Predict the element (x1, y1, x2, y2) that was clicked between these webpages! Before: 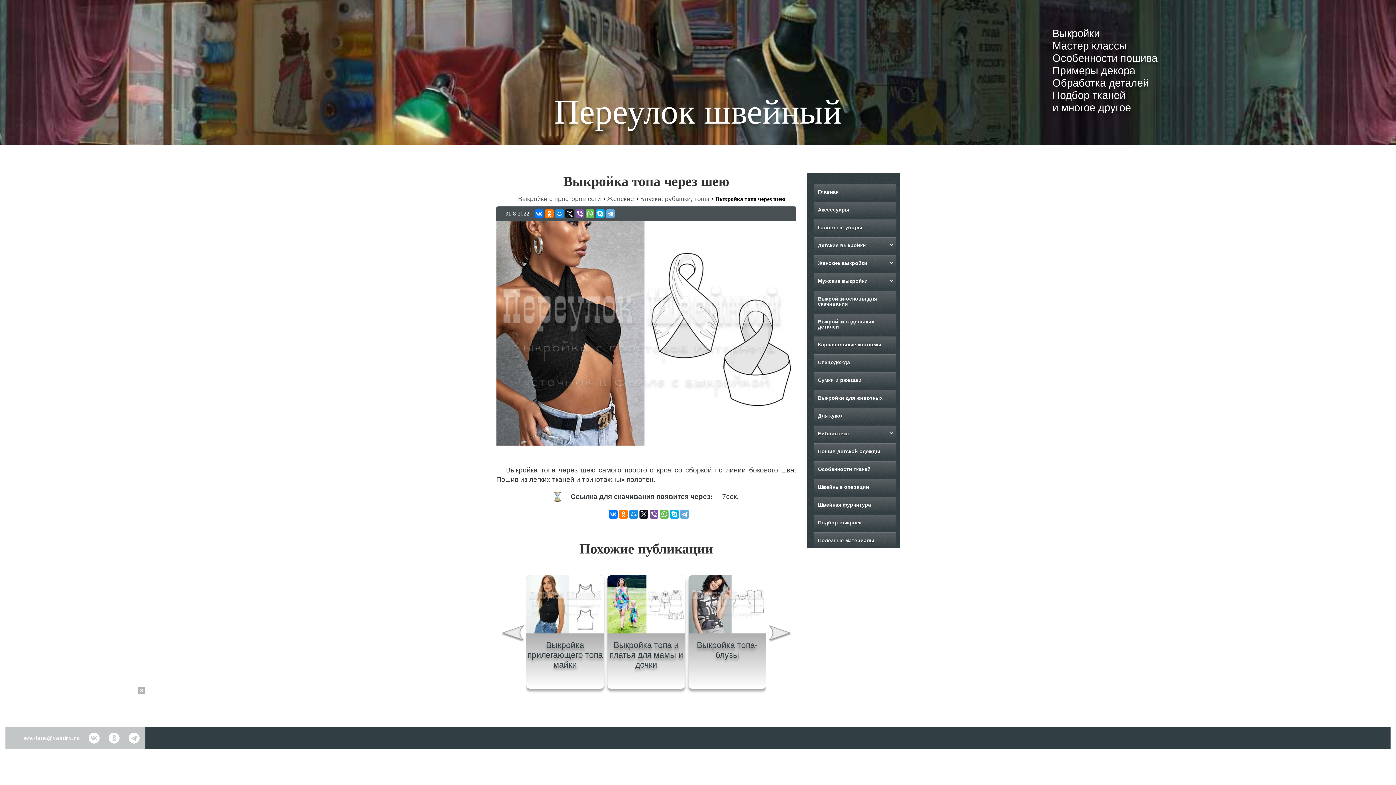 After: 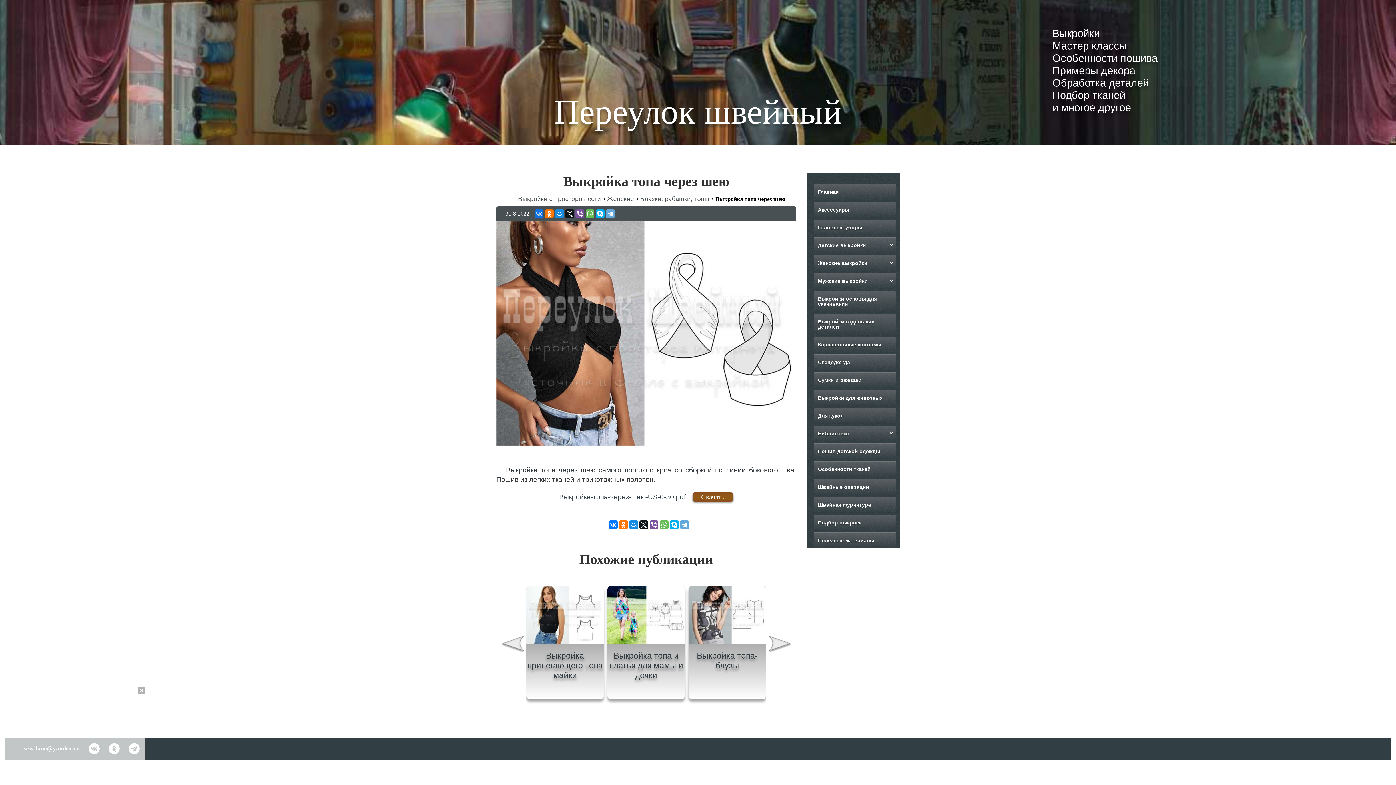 Action: bbox: (534, 209, 543, 218)